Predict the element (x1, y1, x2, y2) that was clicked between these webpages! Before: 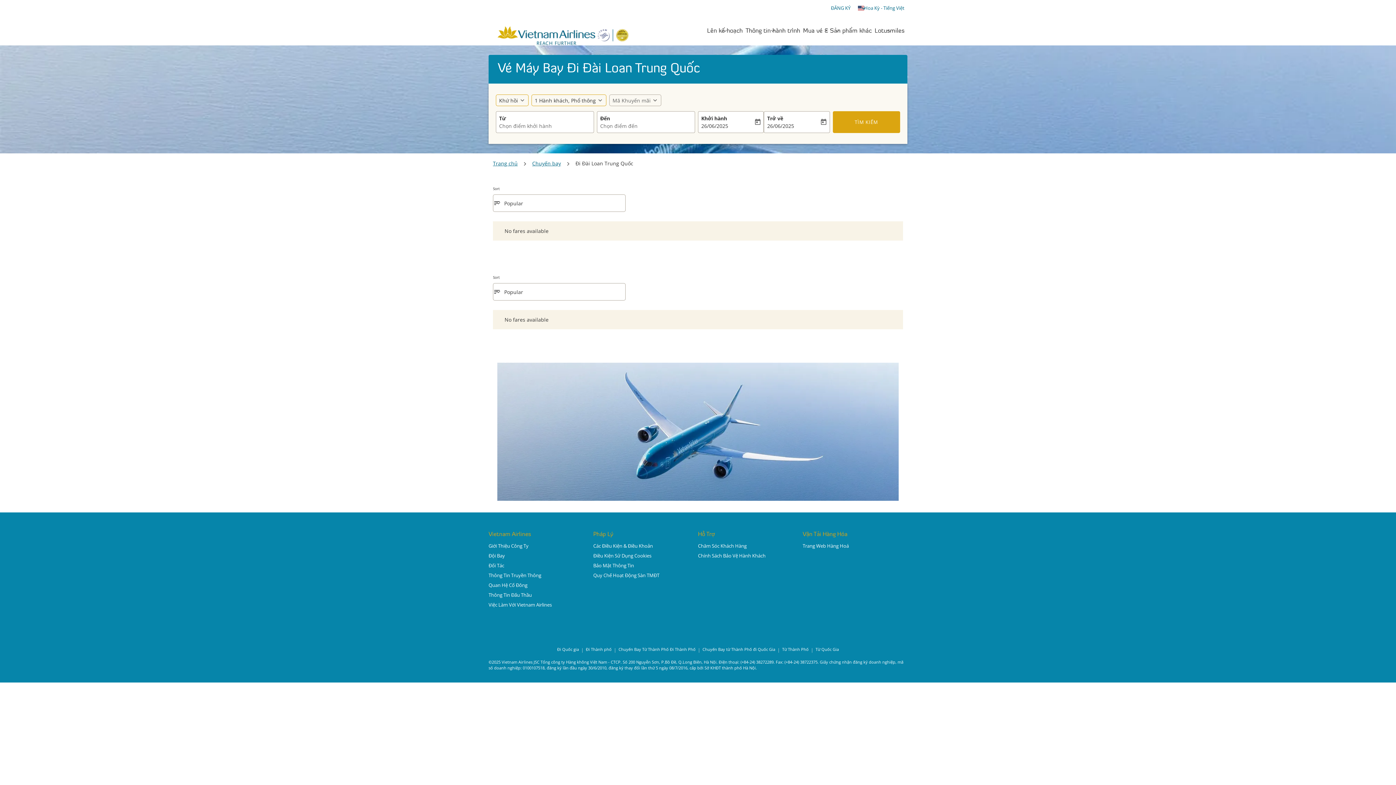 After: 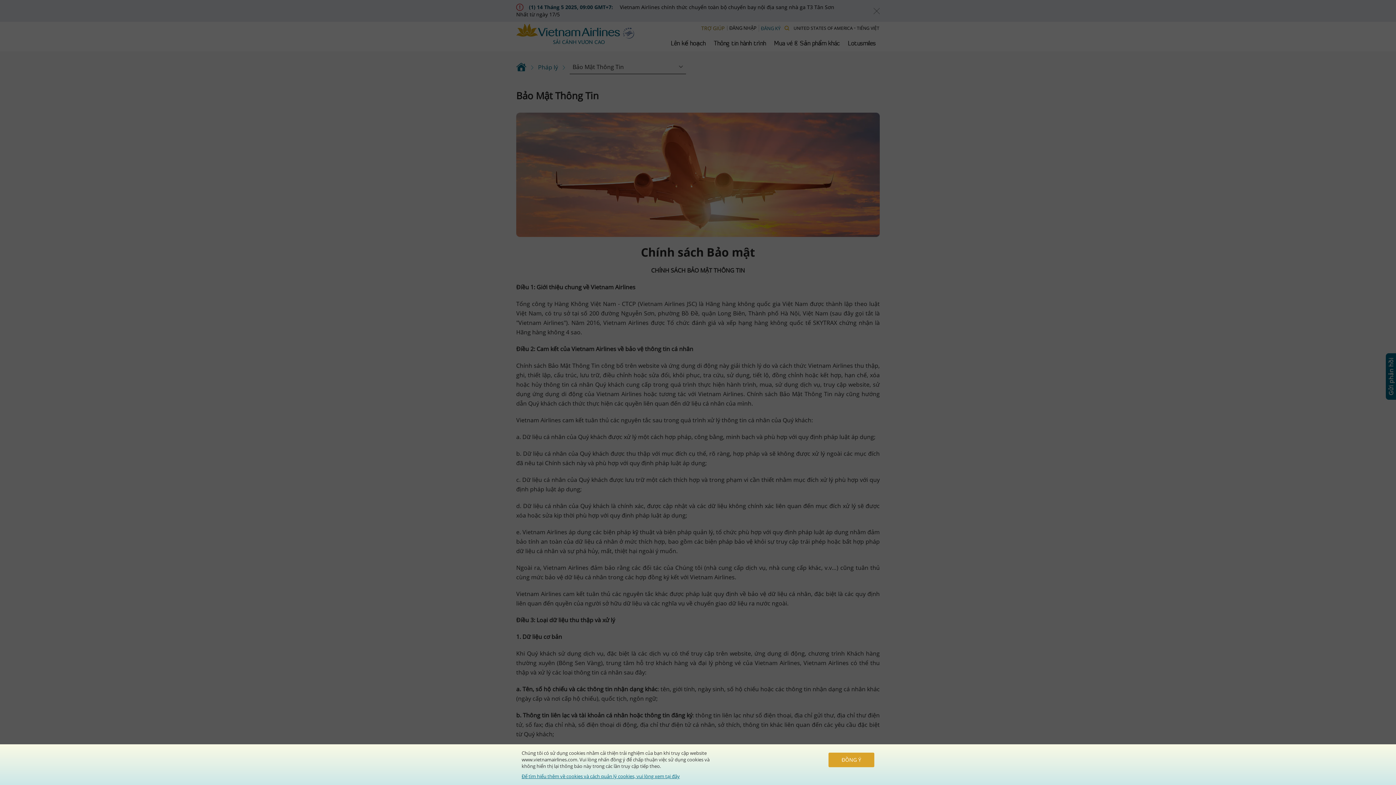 Action: bbox: (593, 562, 634, 569) label: Bảo Mật Thông Tin